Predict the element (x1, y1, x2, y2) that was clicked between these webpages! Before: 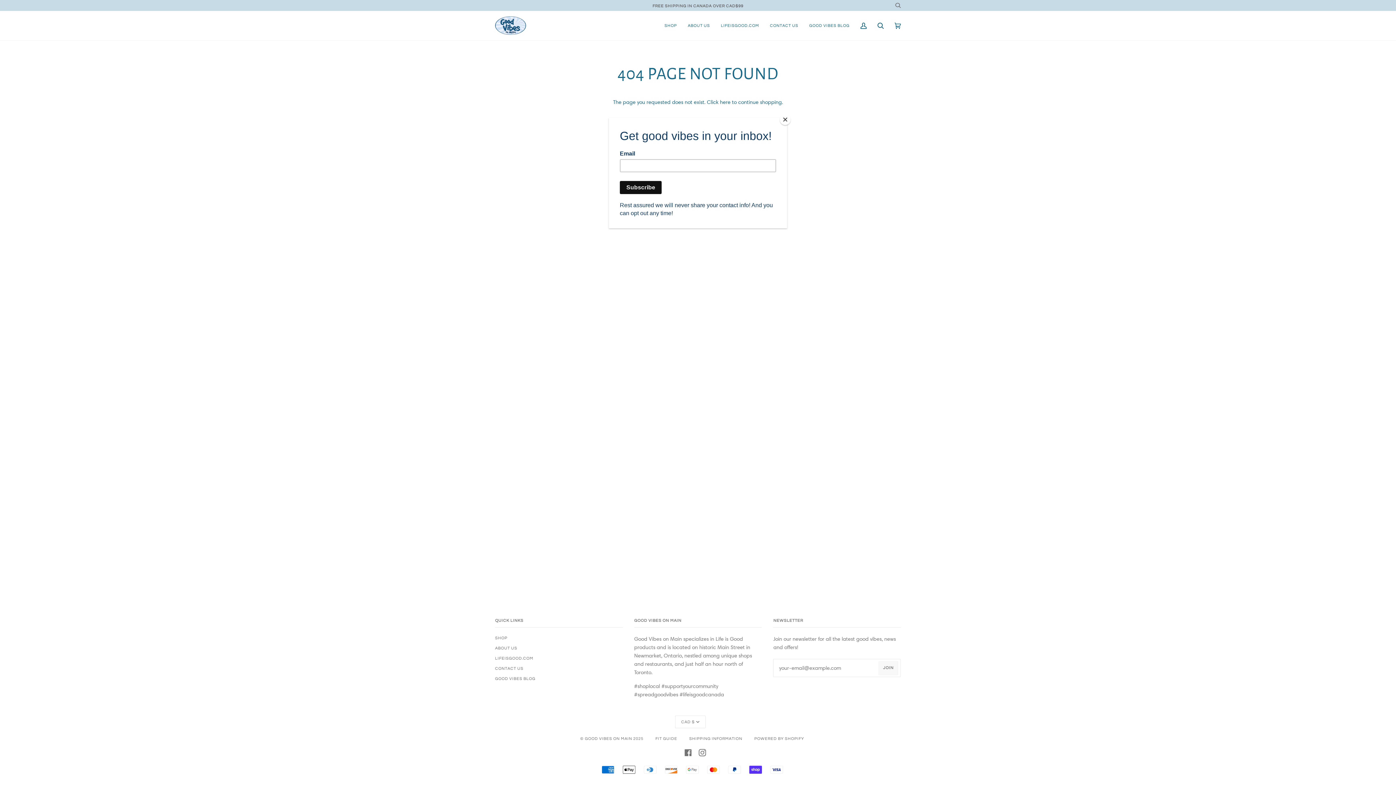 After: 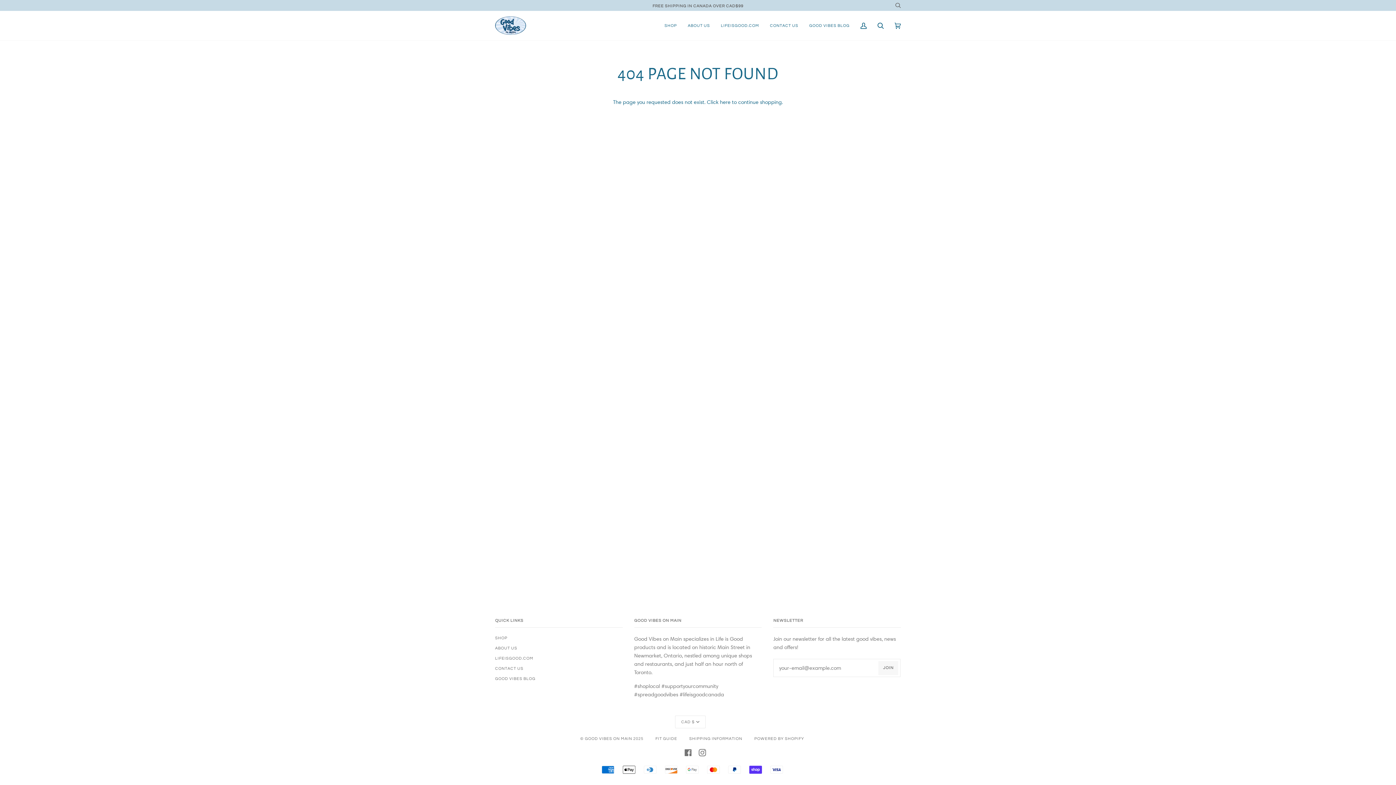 Action: bbox: (780, 114, 790, 125) label: Close